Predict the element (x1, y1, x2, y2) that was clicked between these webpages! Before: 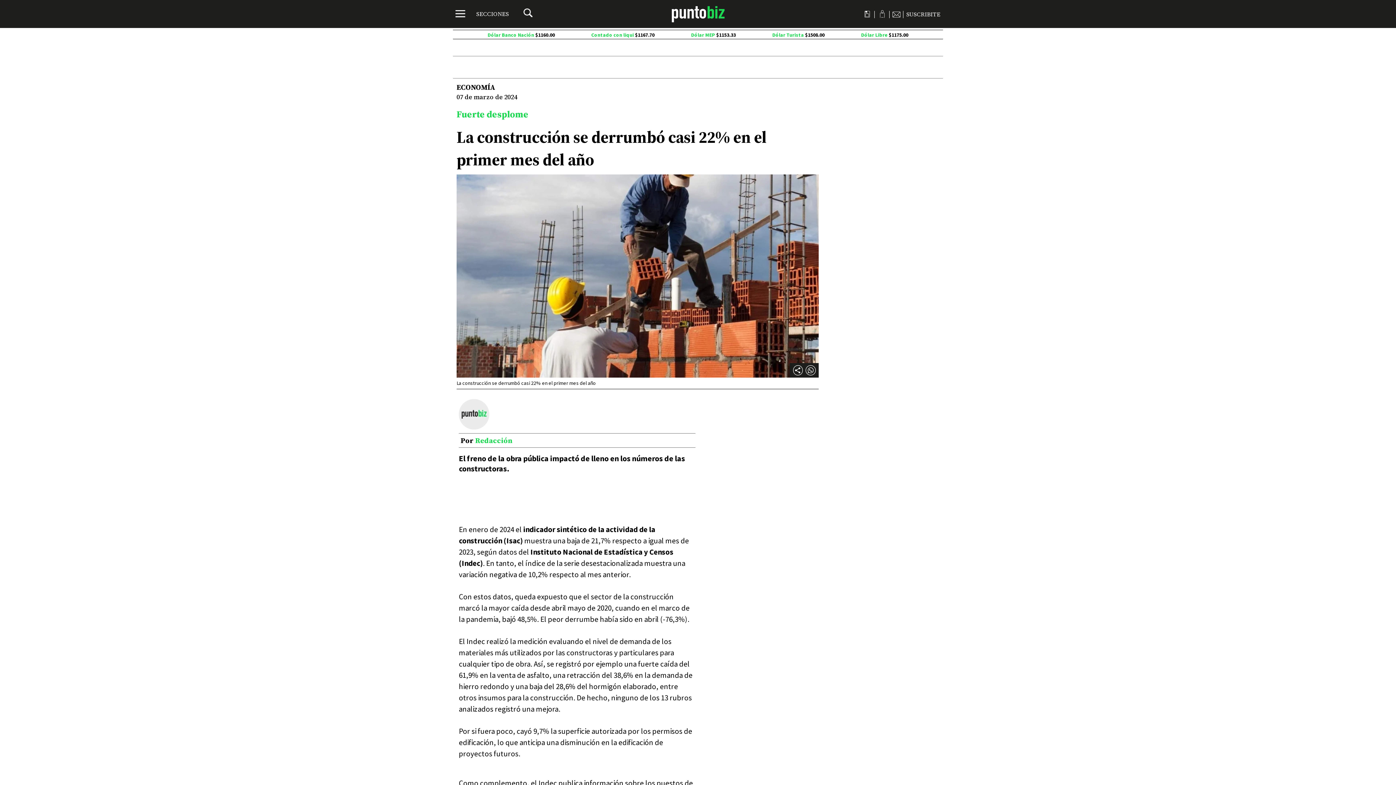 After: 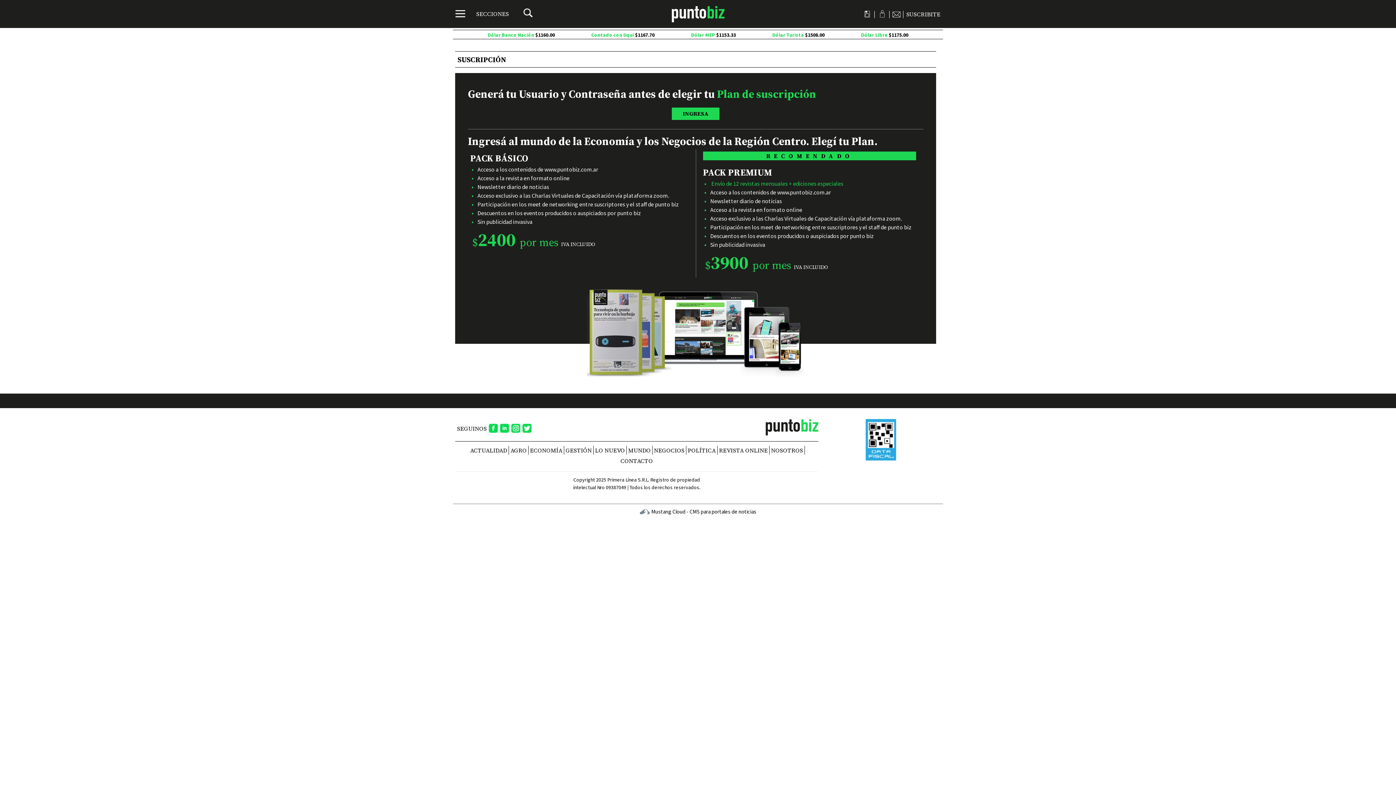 Action: label: SUSCRIBITE bbox: (906, 9, 940, 18)